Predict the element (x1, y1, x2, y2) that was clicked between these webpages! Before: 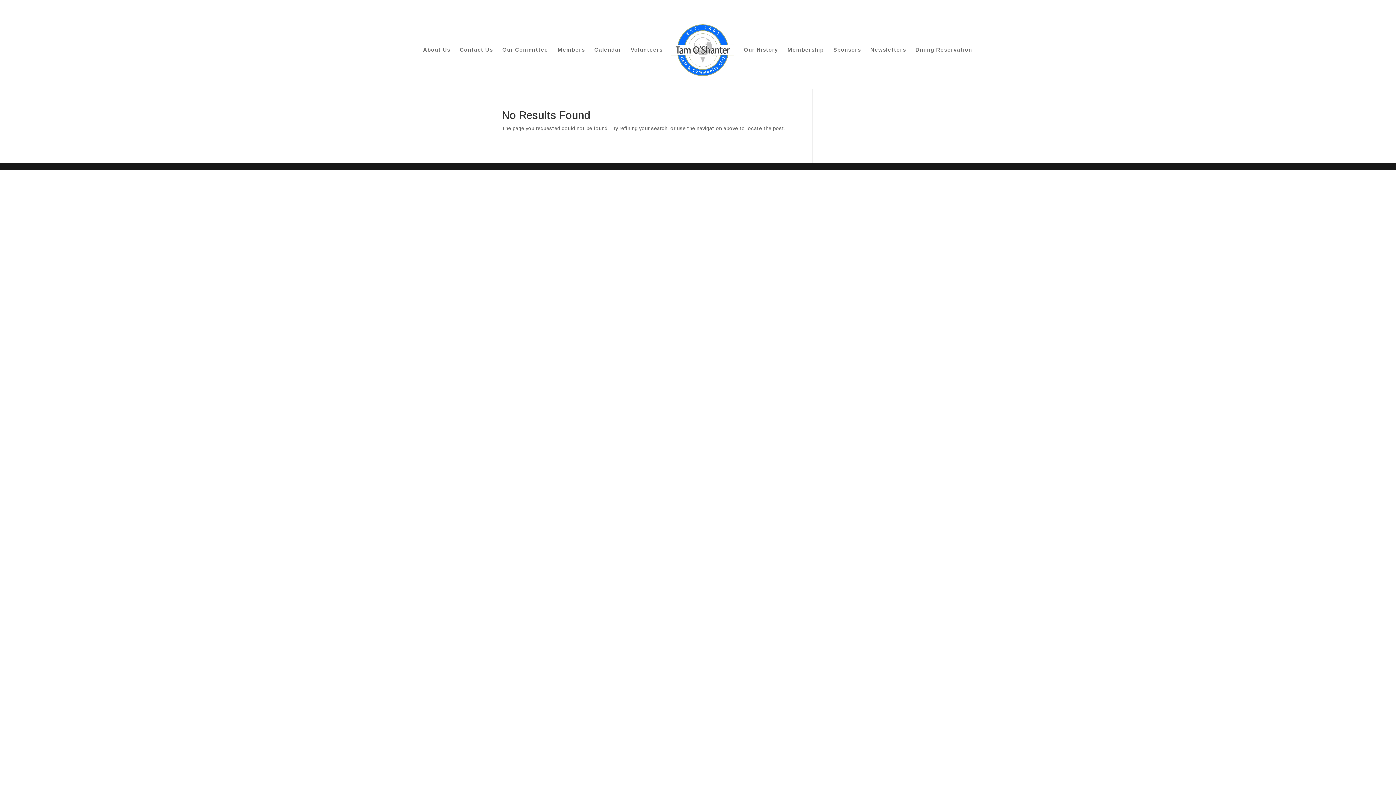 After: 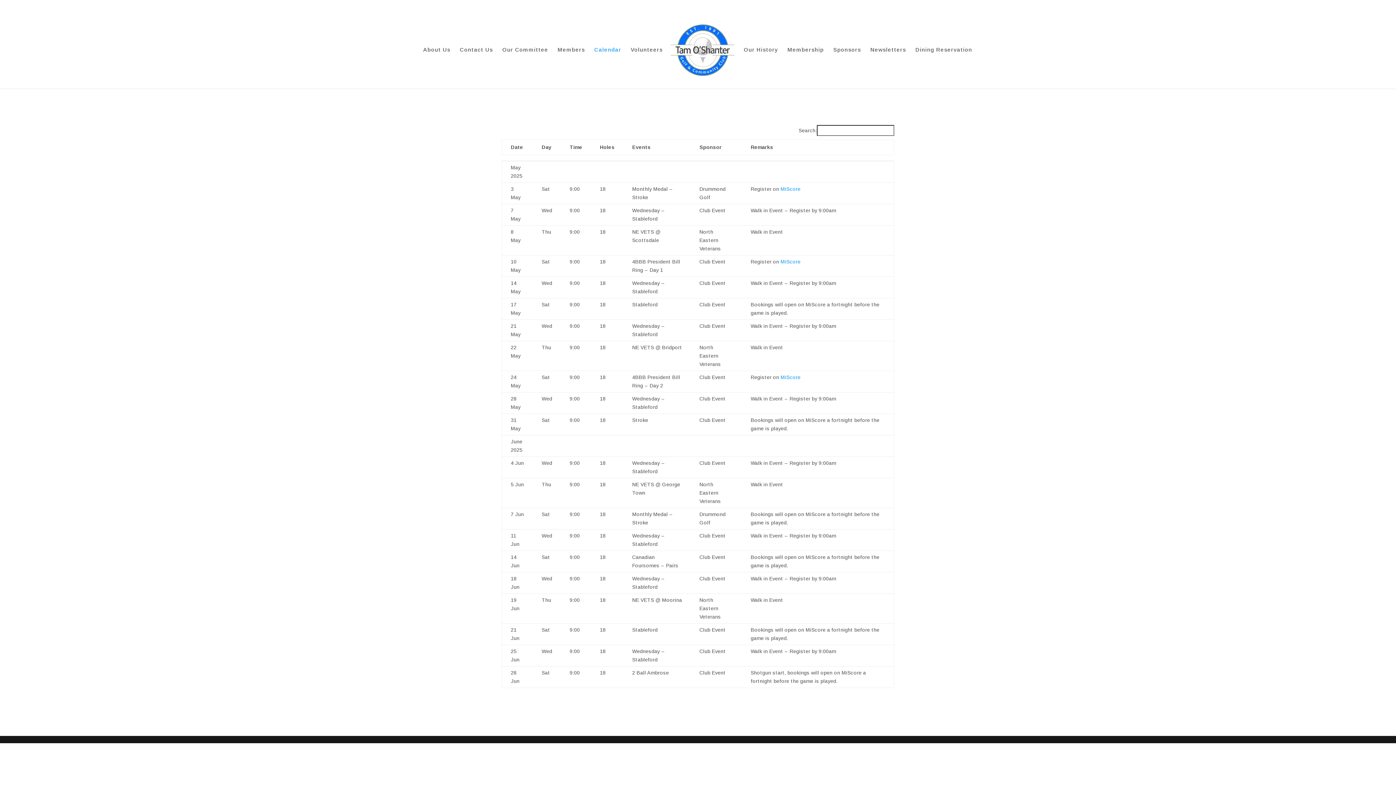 Action: bbox: (594, 47, 621, 88) label: Calendar